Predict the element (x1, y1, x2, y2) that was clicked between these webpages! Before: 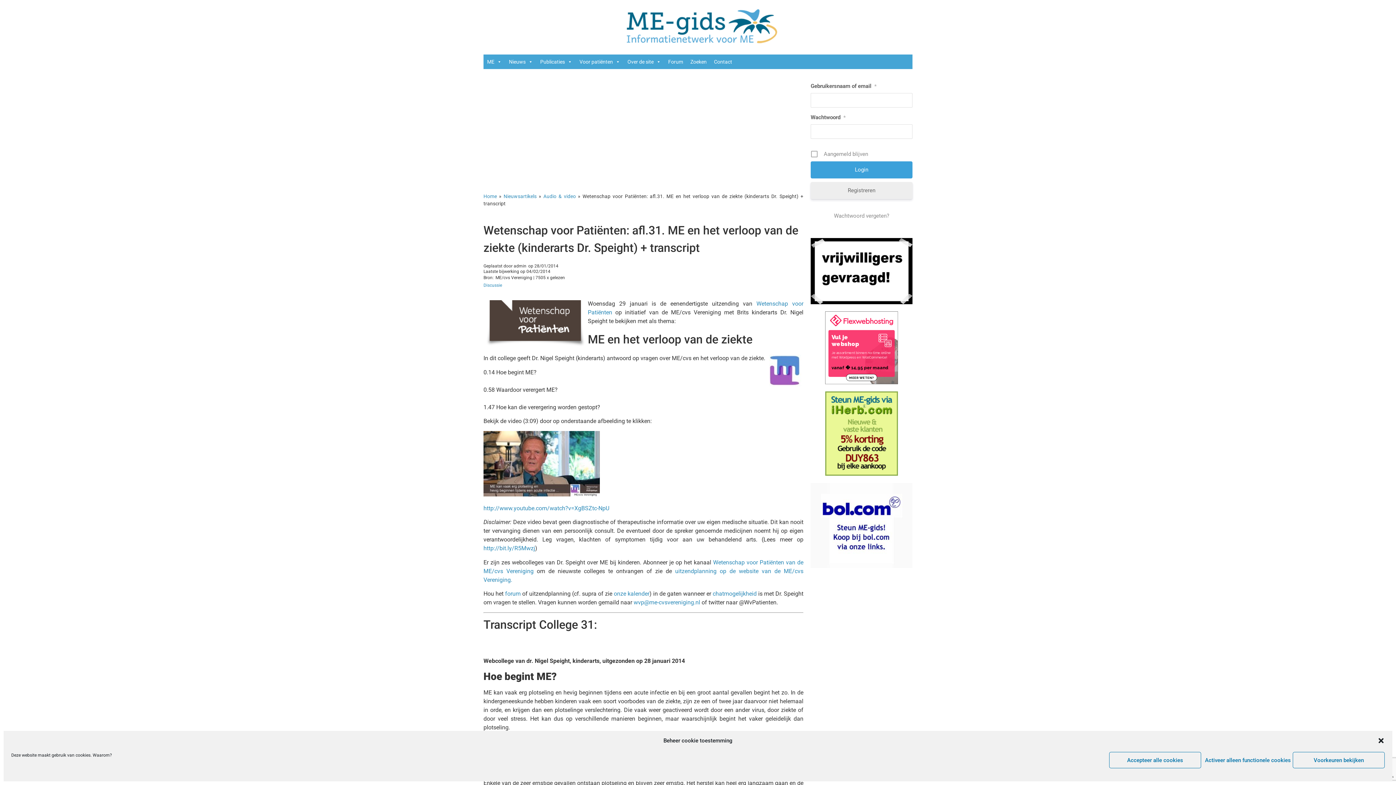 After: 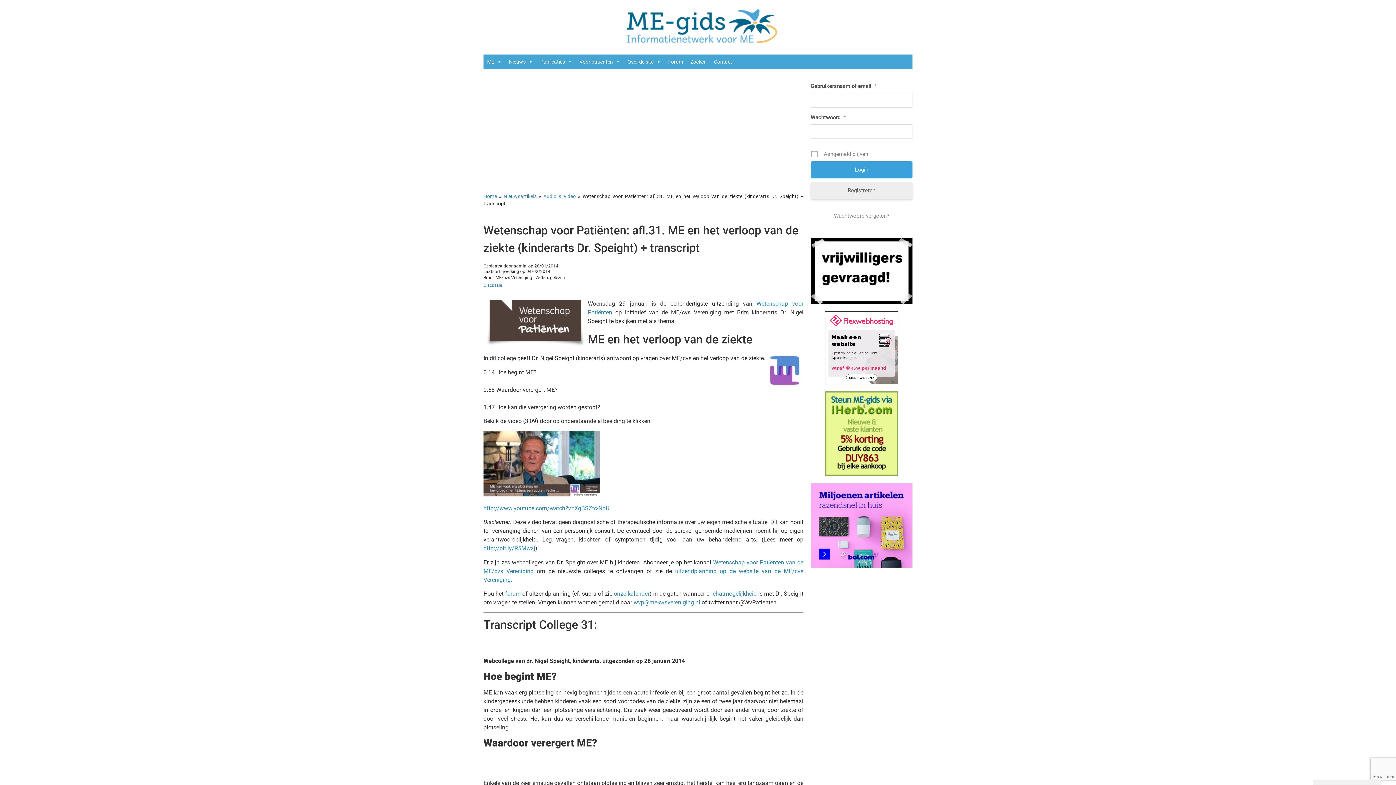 Action: label: Dialoogvenster sluiten bbox: (1377, 737, 1385, 744)